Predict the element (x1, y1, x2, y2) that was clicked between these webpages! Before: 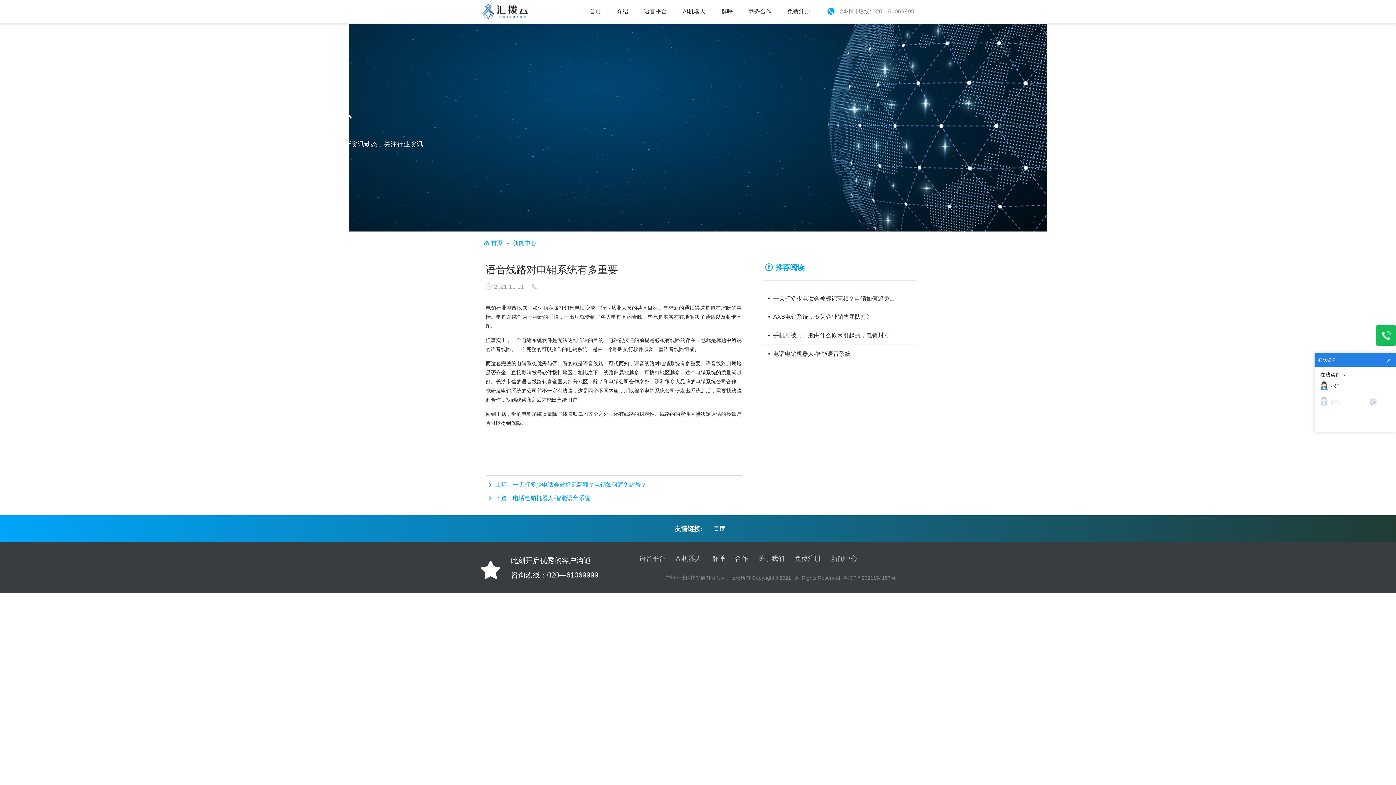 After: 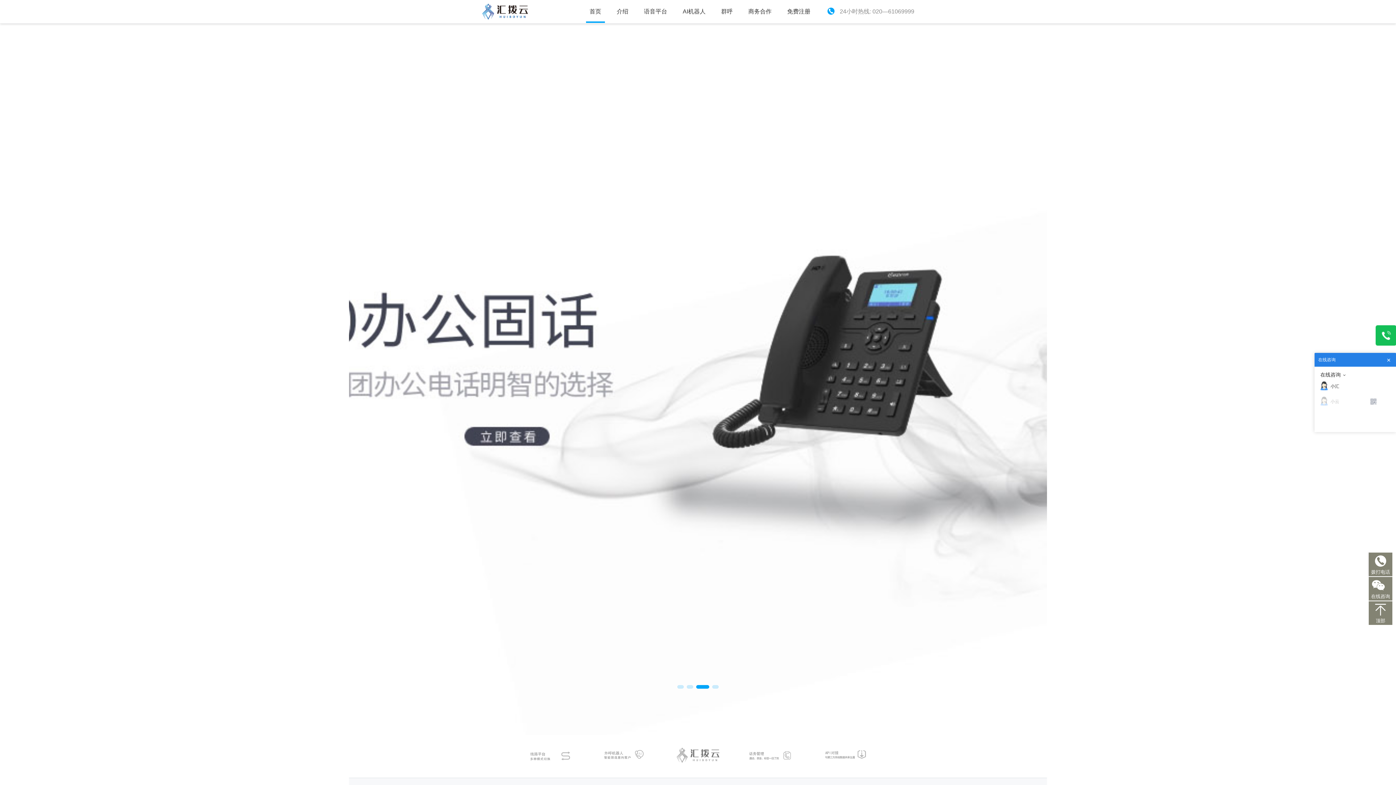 Action: label: 首页 bbox: (586, 1, 605, 22)